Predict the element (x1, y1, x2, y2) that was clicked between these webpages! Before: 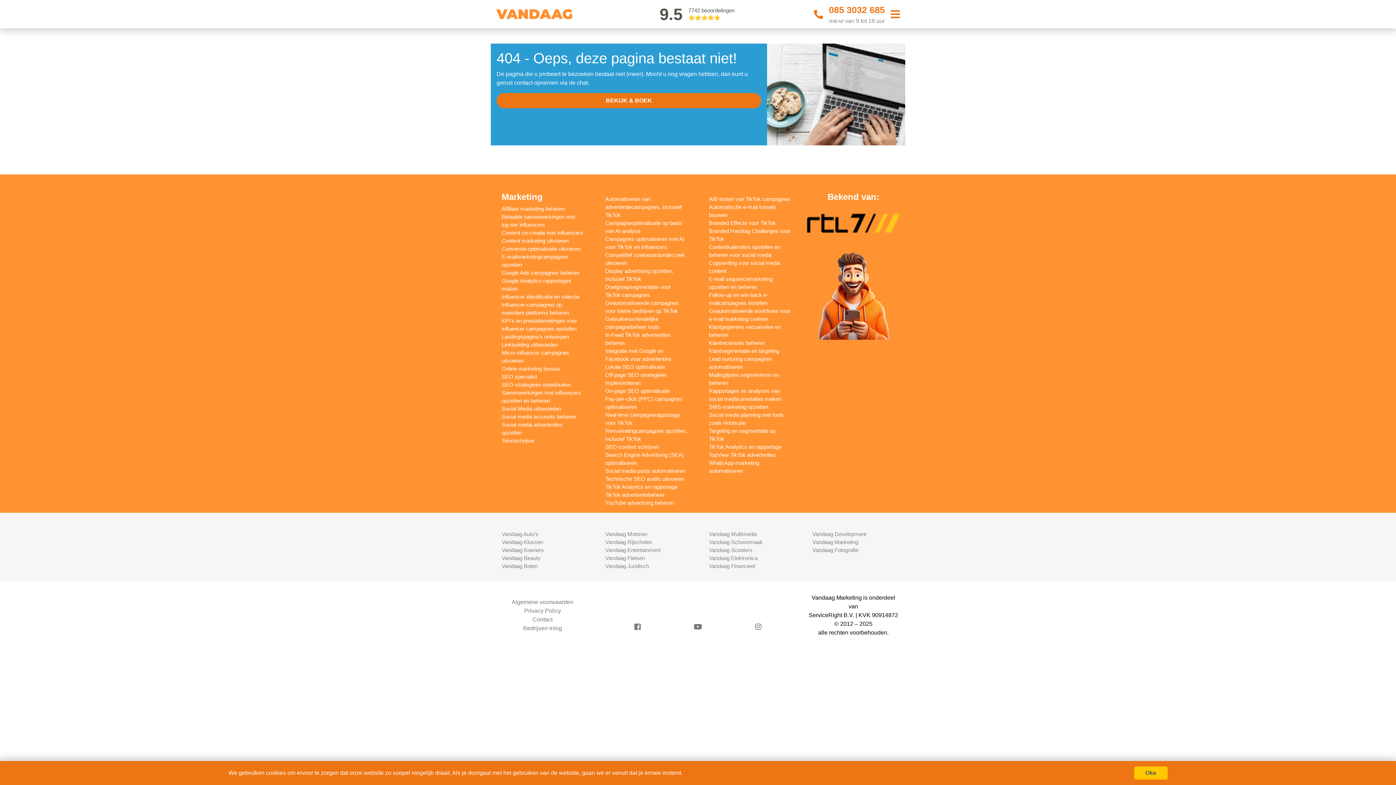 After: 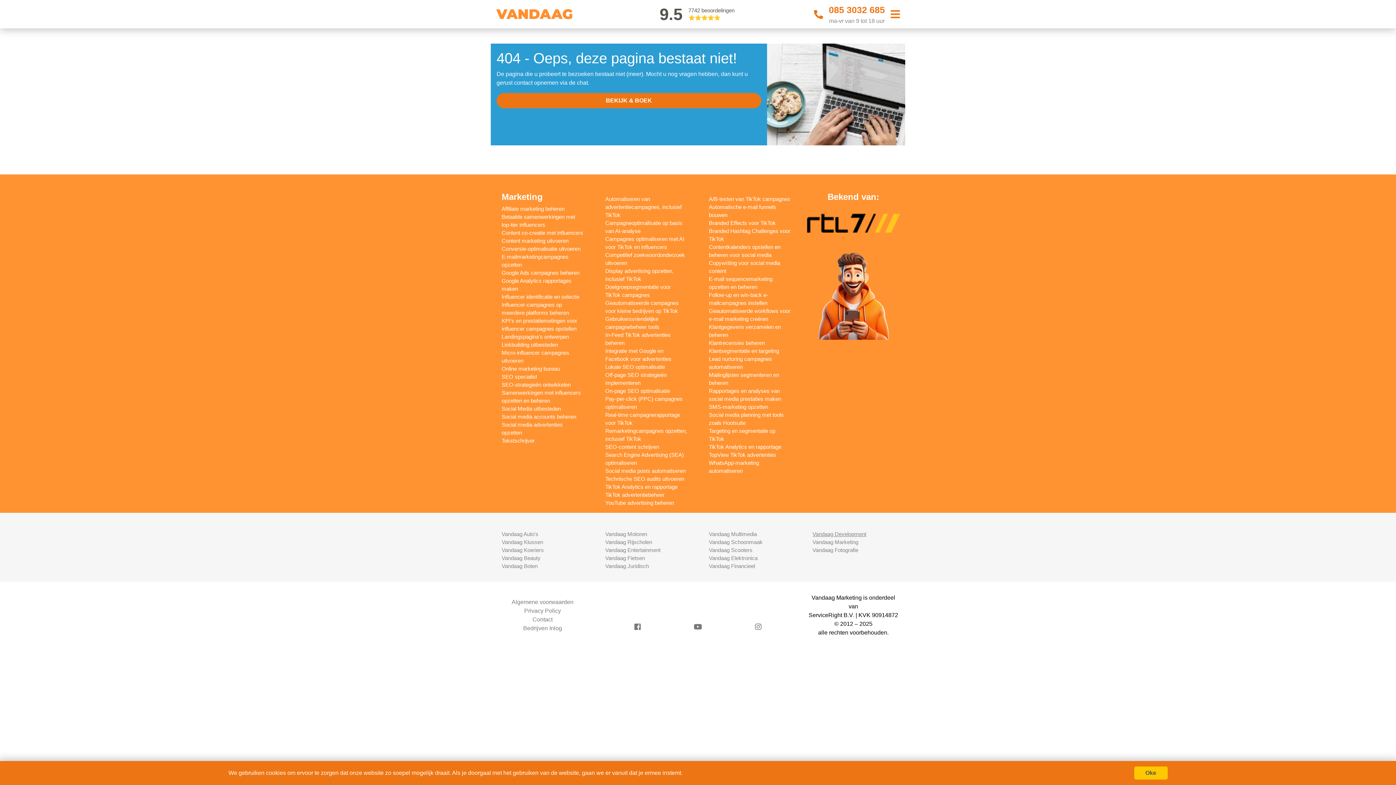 Action: bbox: (812, 531, 866, 537) label: Vandaag Development